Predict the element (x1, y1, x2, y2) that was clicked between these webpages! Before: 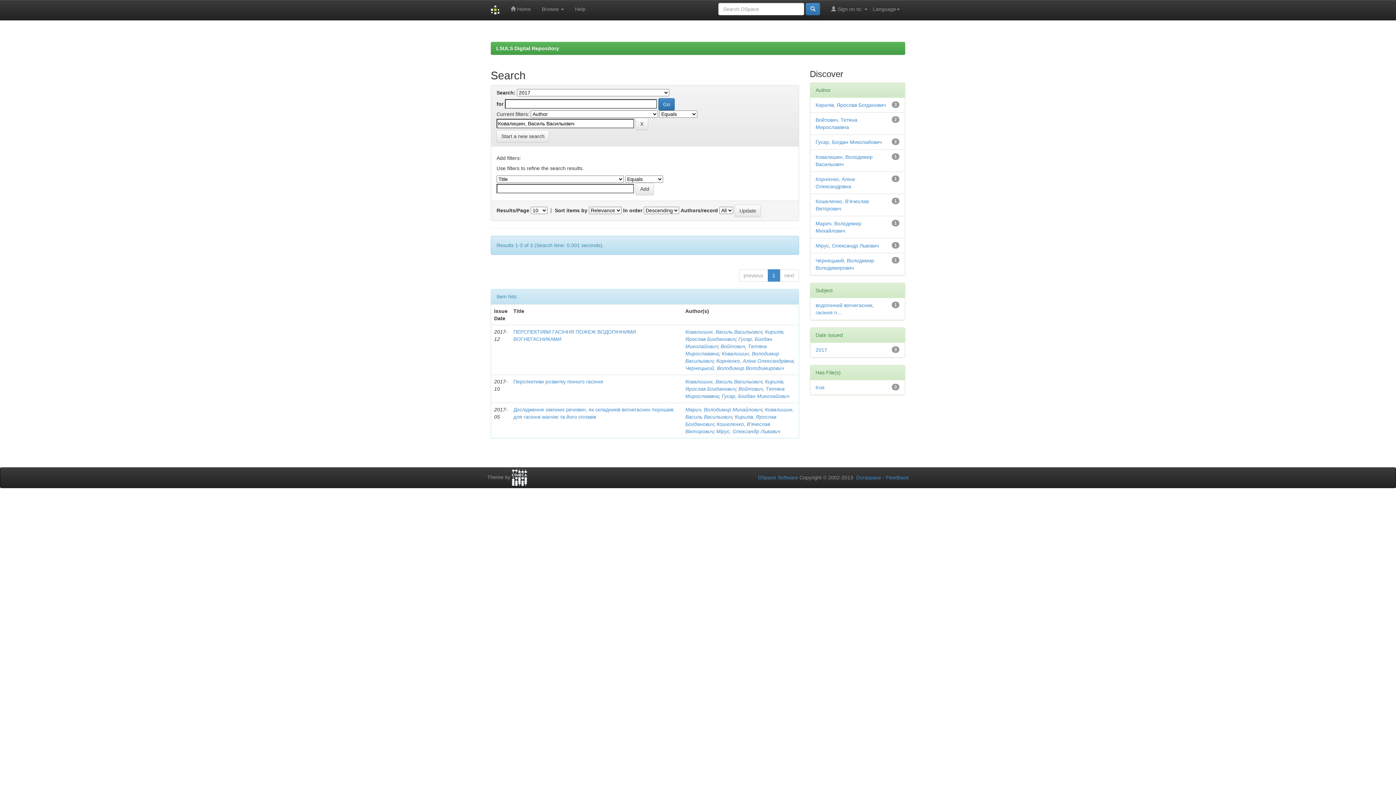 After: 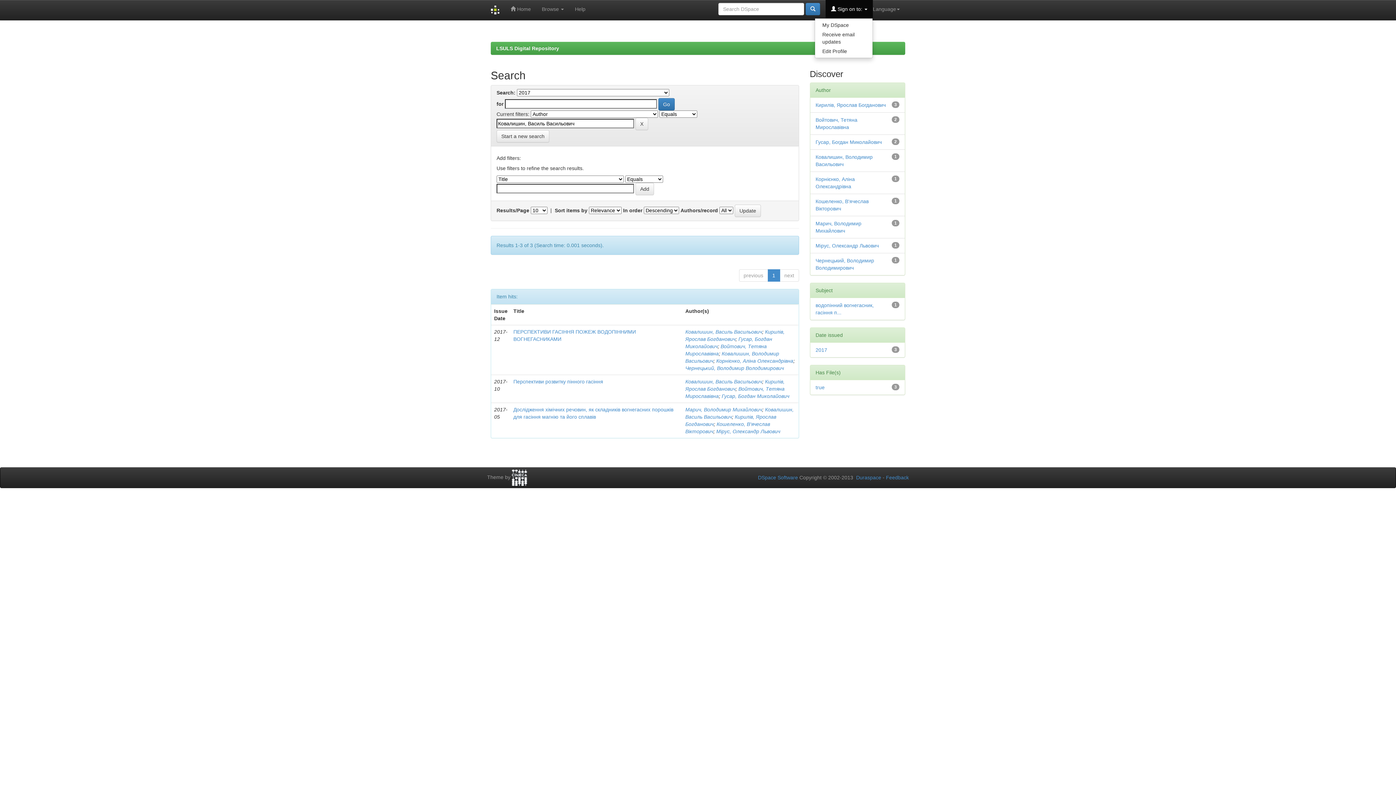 Action: label:  Sign on to:  bbox: (825, 0, 873, 18)